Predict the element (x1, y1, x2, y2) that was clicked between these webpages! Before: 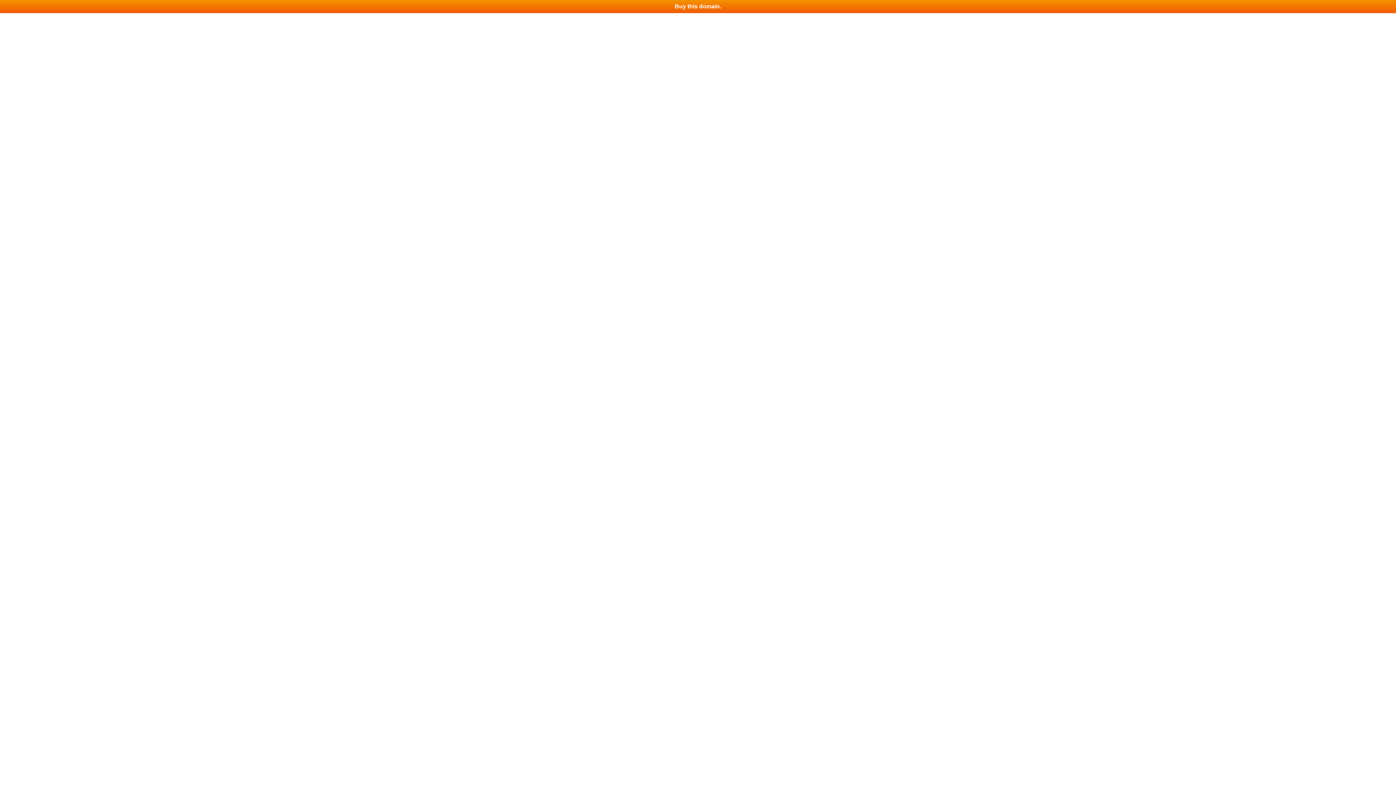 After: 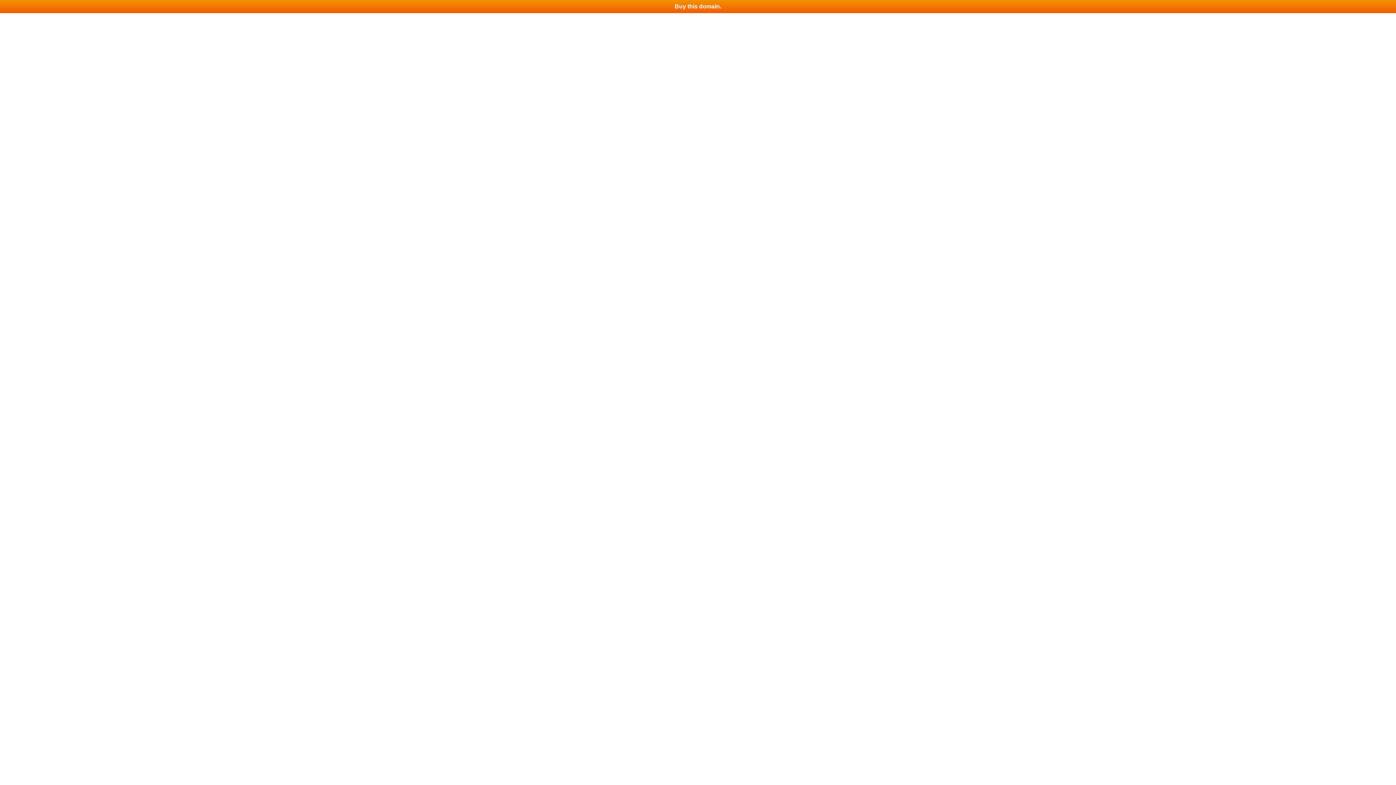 Action: label: Buy this domain. bbox: (0, 0, 1396, 13)